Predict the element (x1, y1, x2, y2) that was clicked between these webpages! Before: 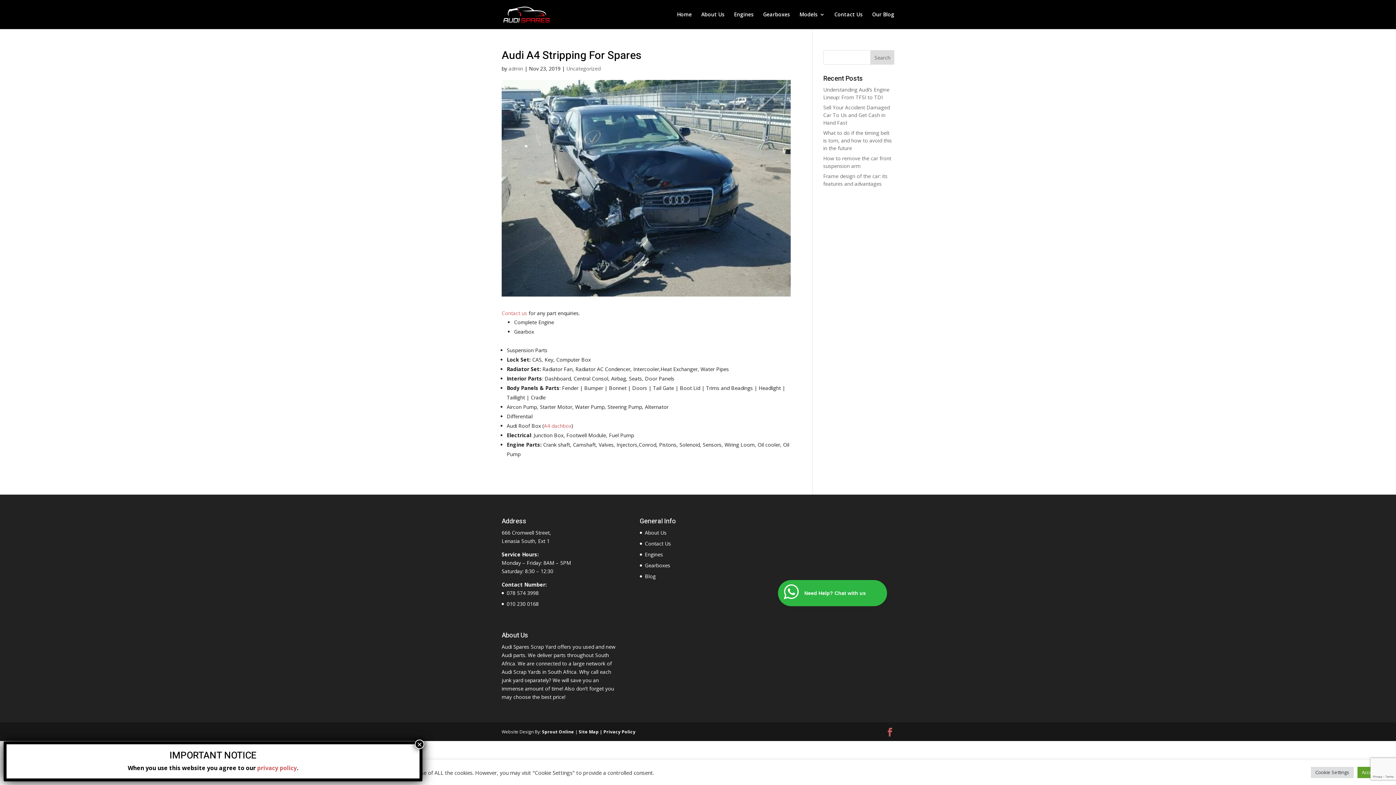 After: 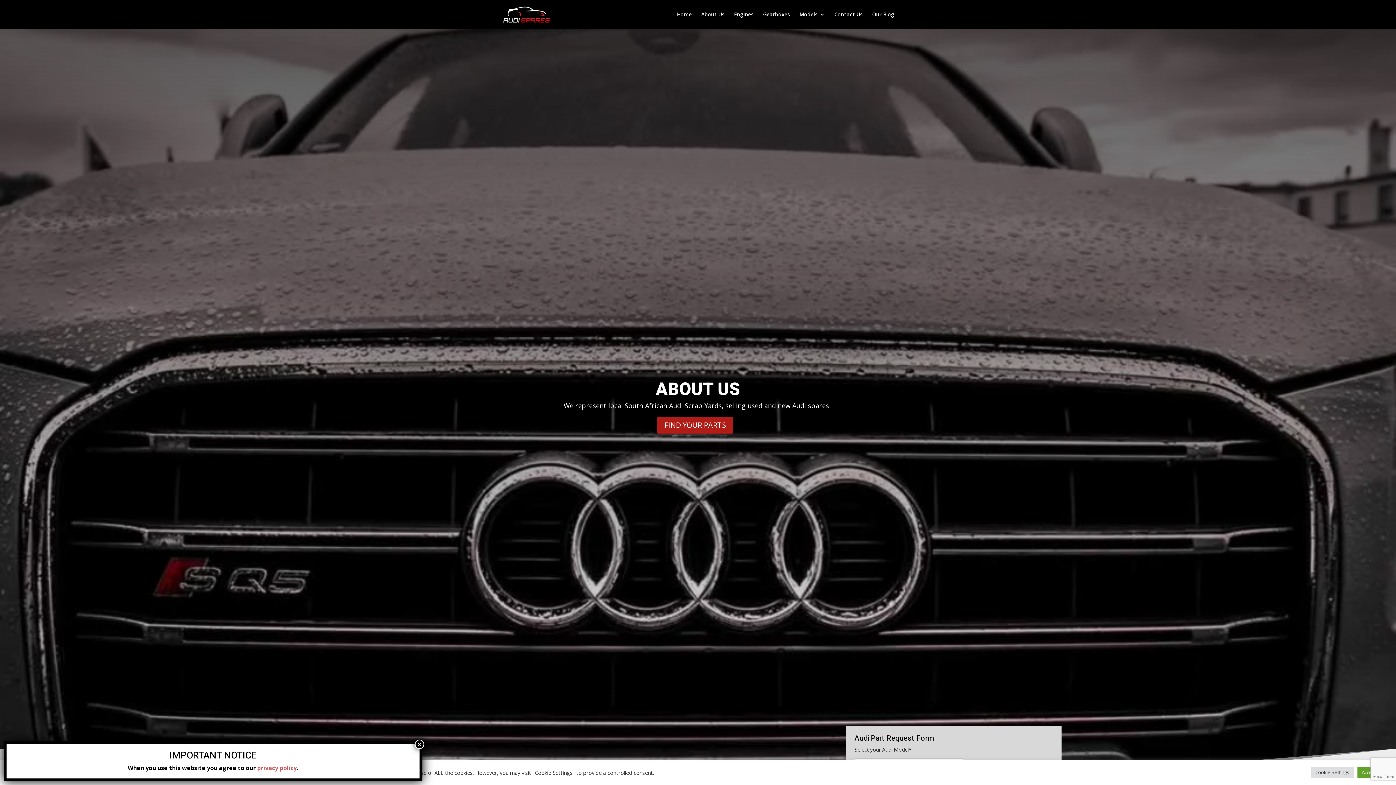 Action: bbox: (701, 12, 724, 29) label: About Us